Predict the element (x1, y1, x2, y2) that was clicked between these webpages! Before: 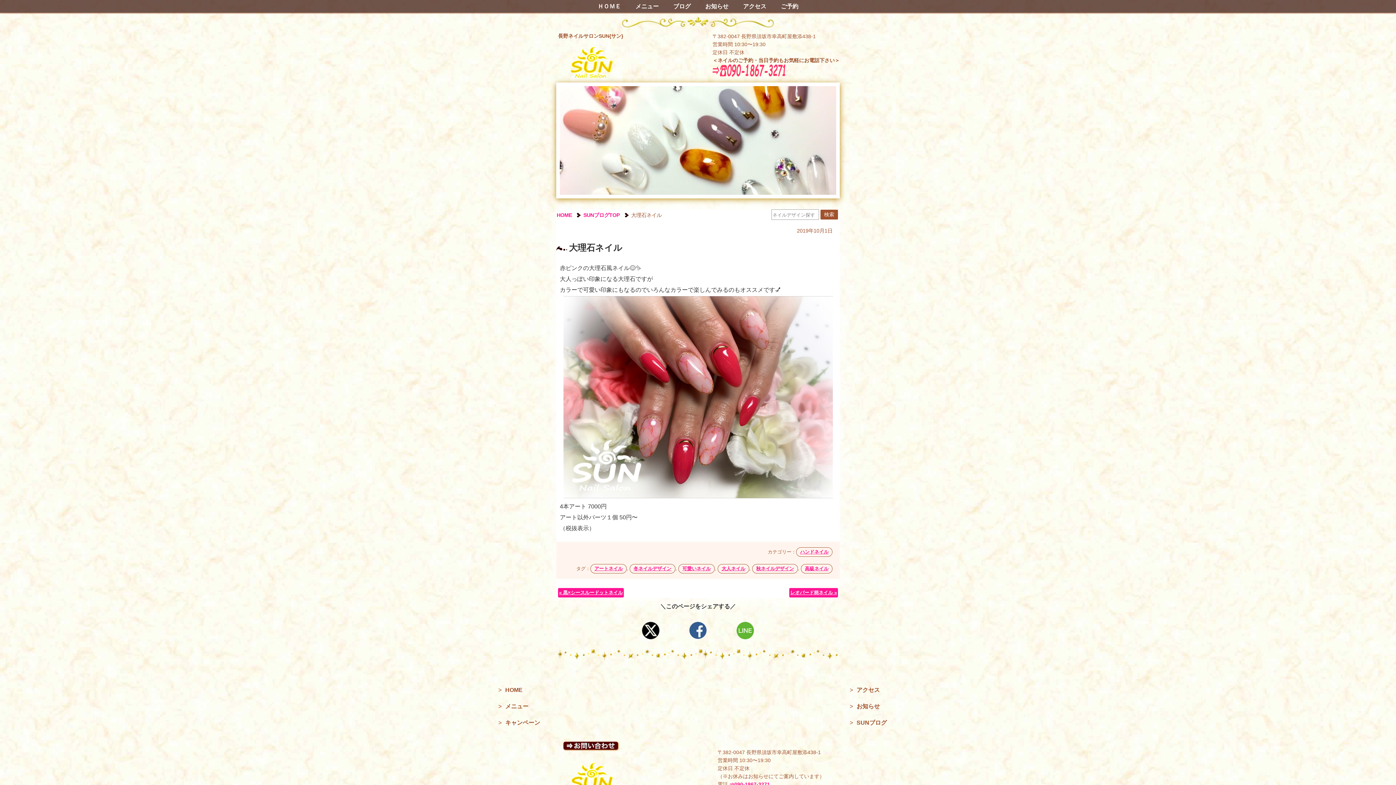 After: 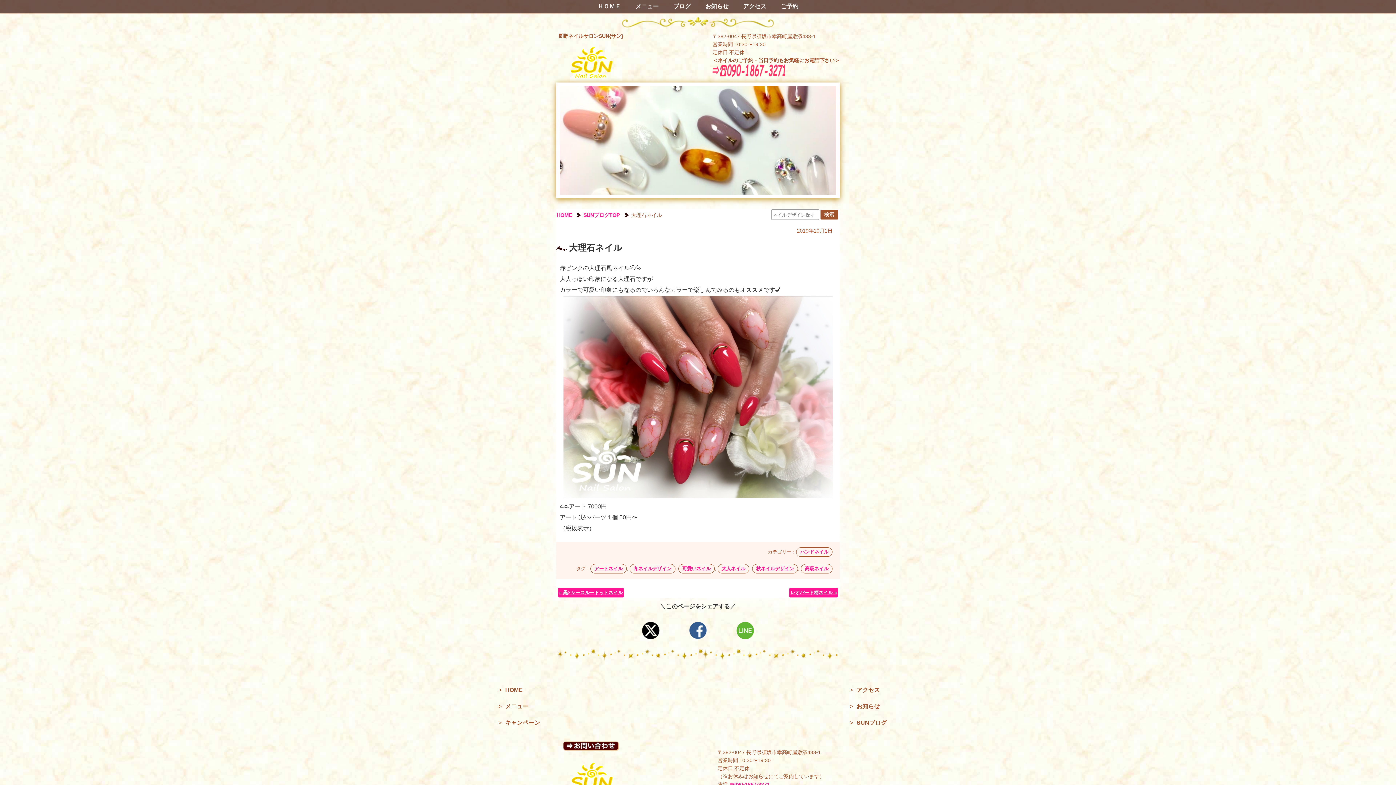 Action: bbox: (712, 75, 785, 81)